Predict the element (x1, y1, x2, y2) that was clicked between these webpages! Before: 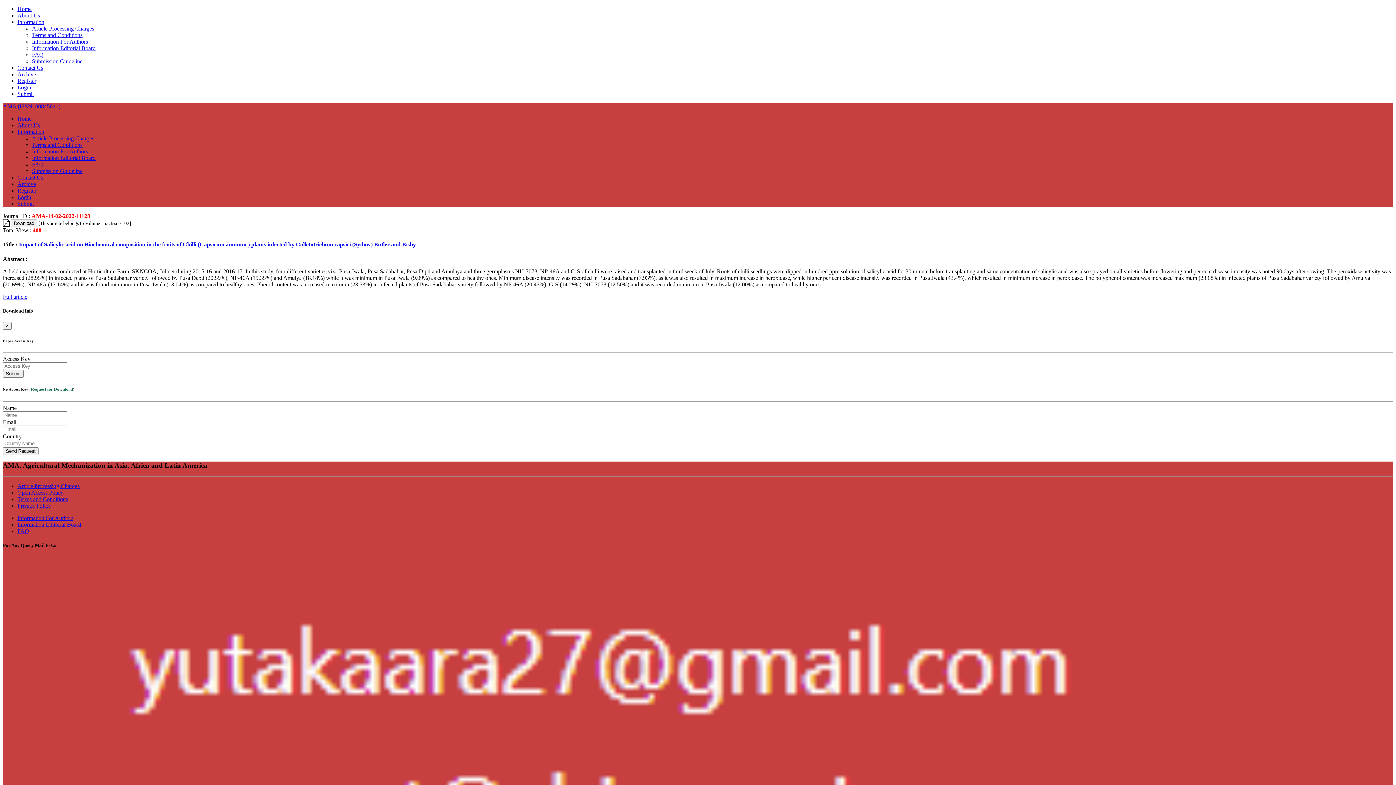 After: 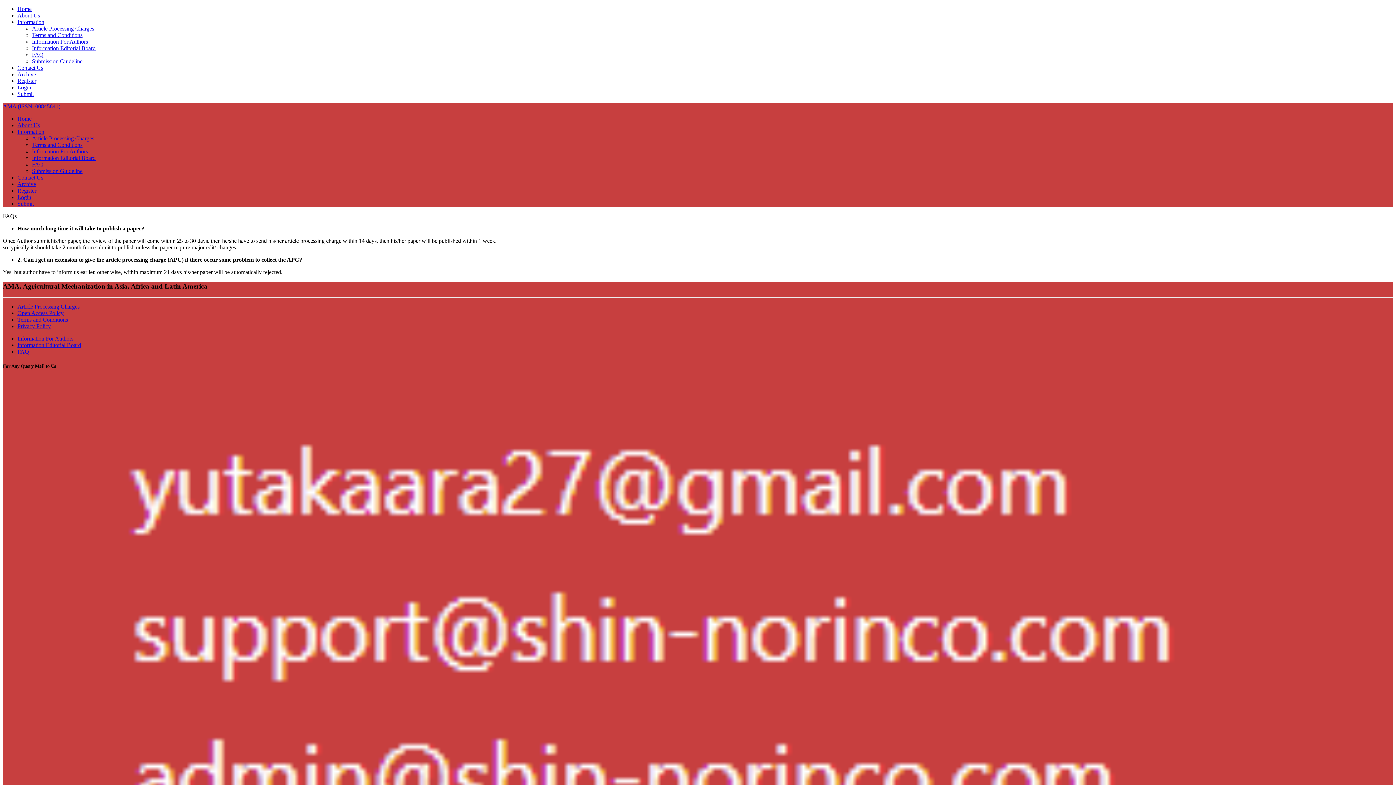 Action: bbox: (32, 161, 43, 167) label: FAQ